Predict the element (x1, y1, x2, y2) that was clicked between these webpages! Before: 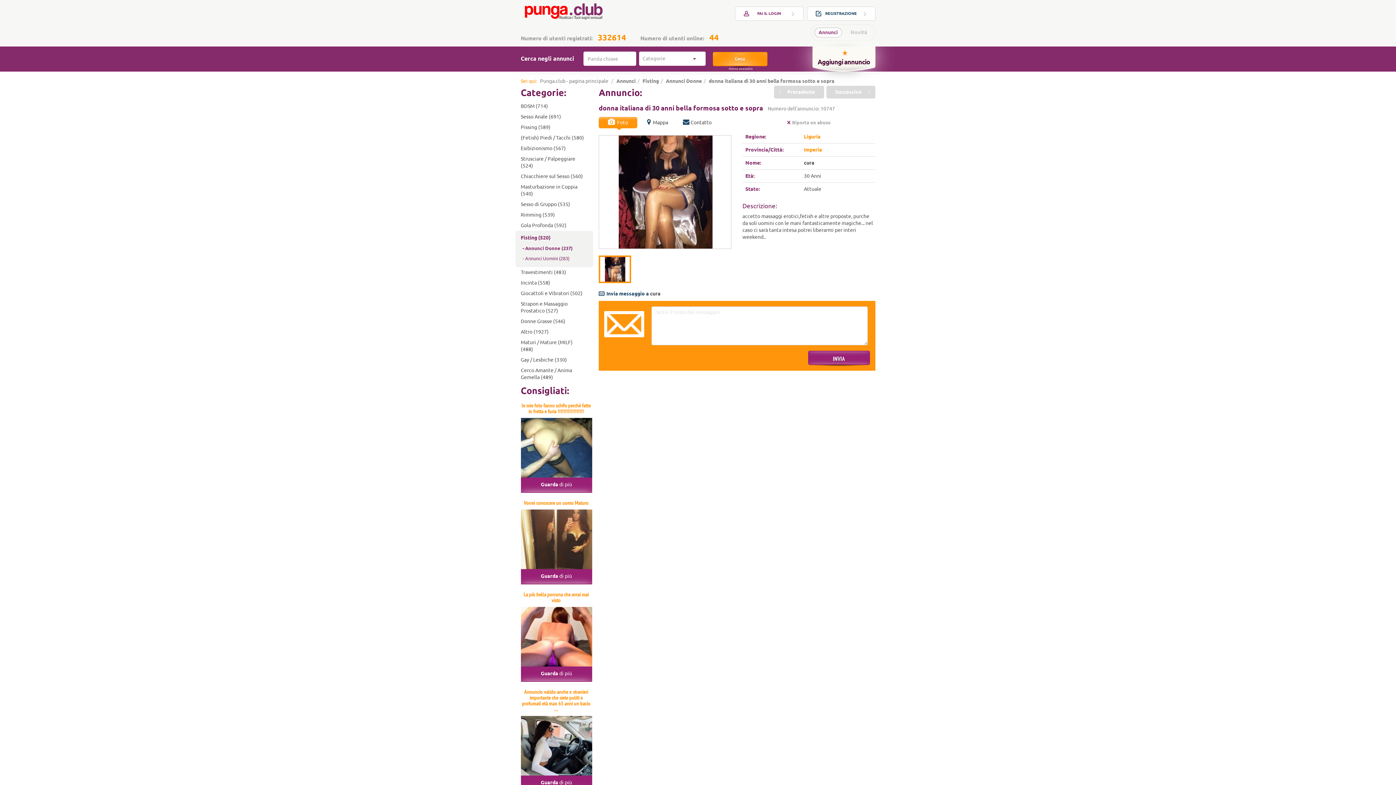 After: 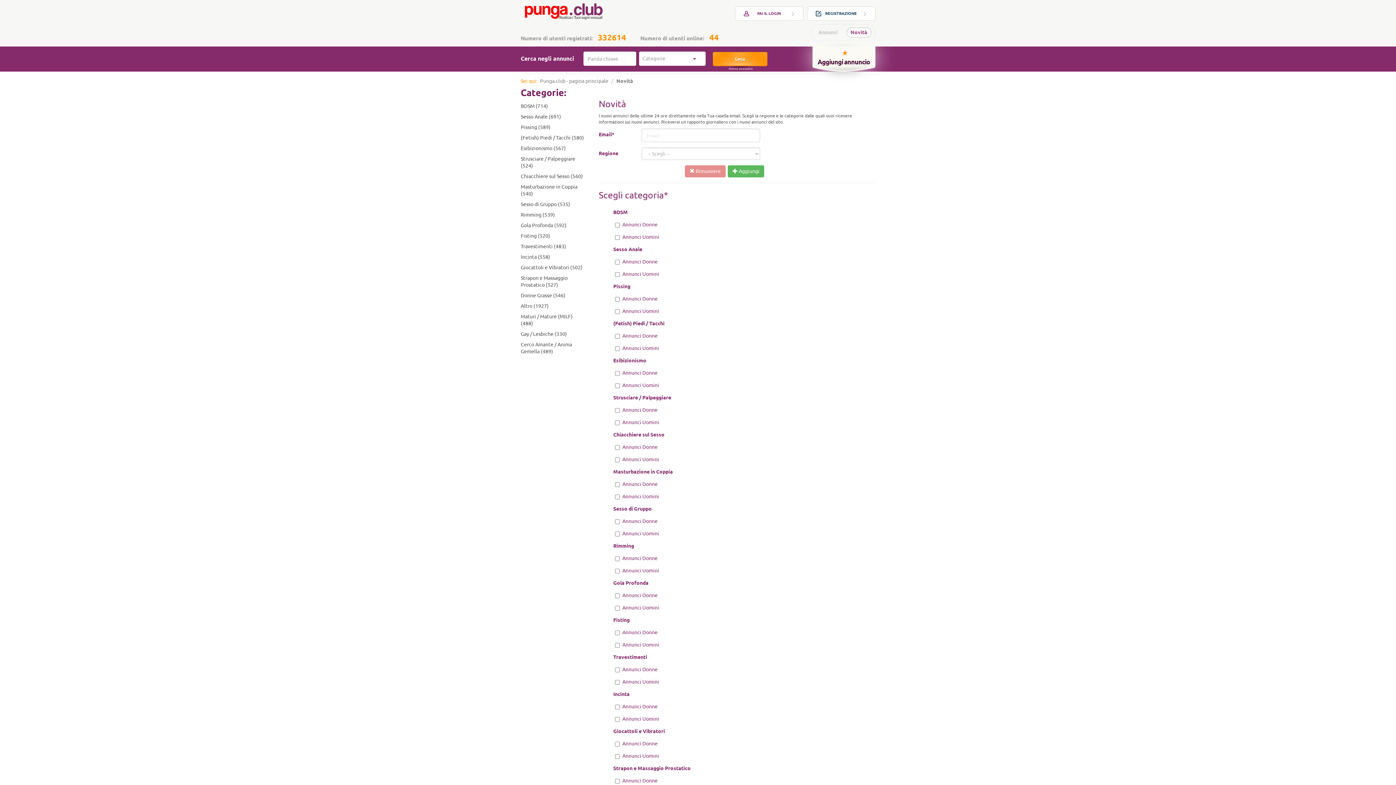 Action: label: Novità bbox: (846, 28, 871, 36)